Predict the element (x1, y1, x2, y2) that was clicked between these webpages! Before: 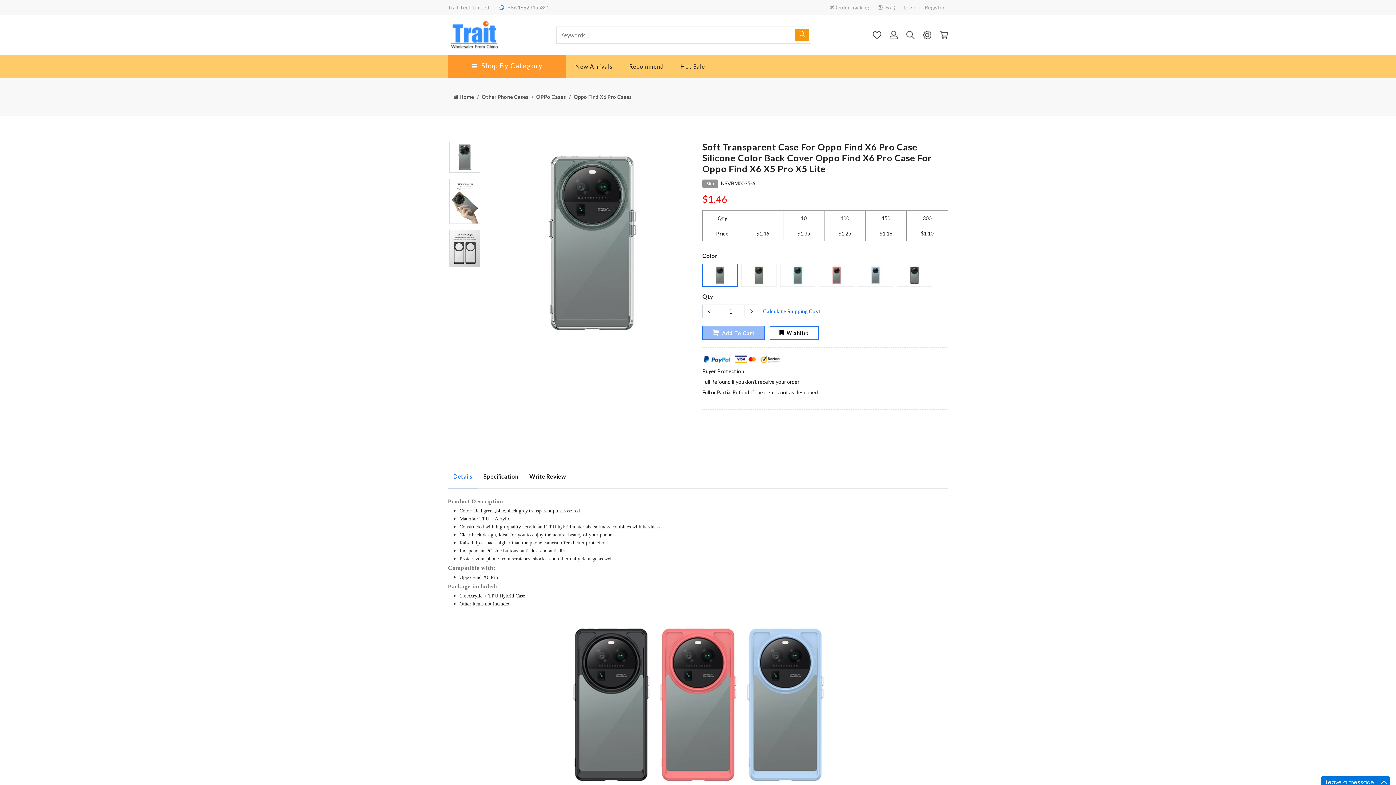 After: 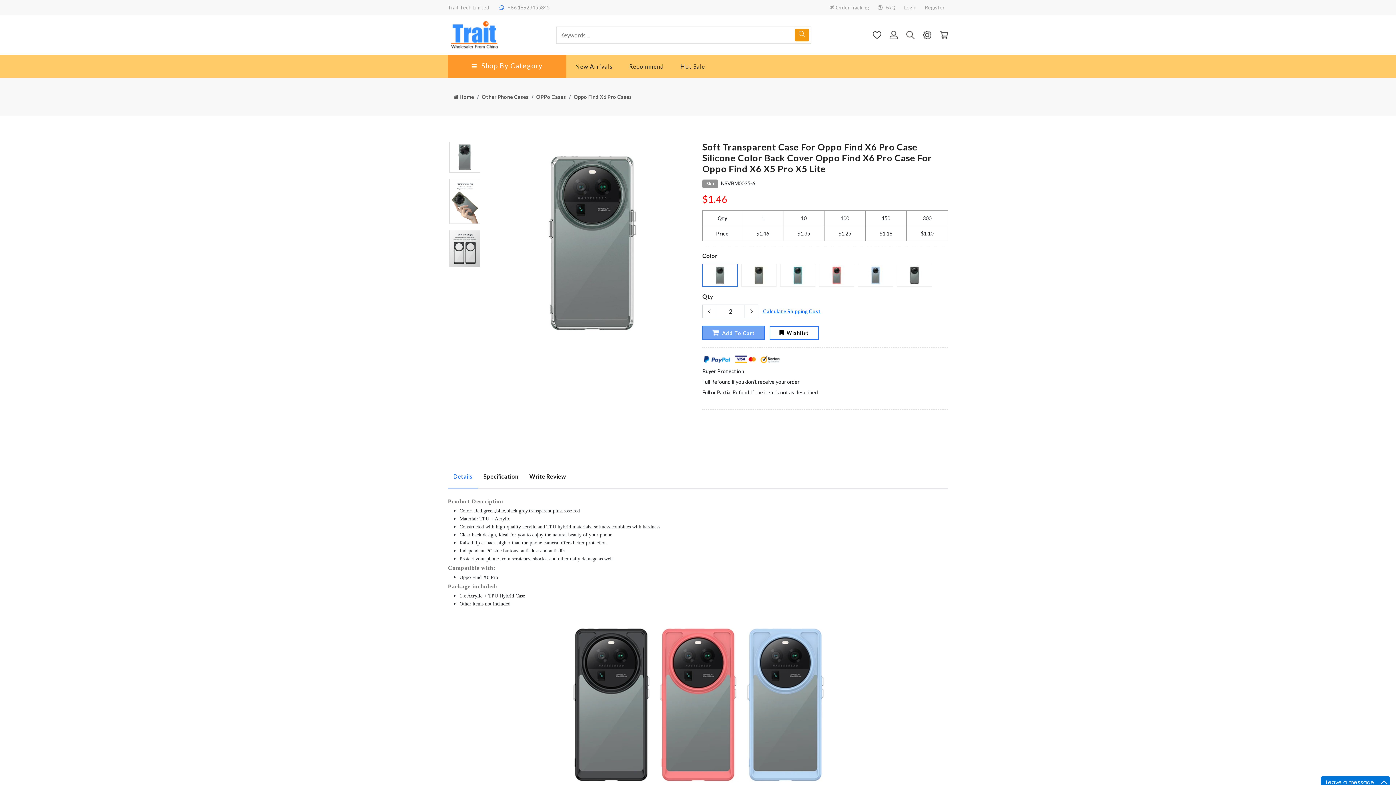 Action: bbox: (744, 304, 758, 318)